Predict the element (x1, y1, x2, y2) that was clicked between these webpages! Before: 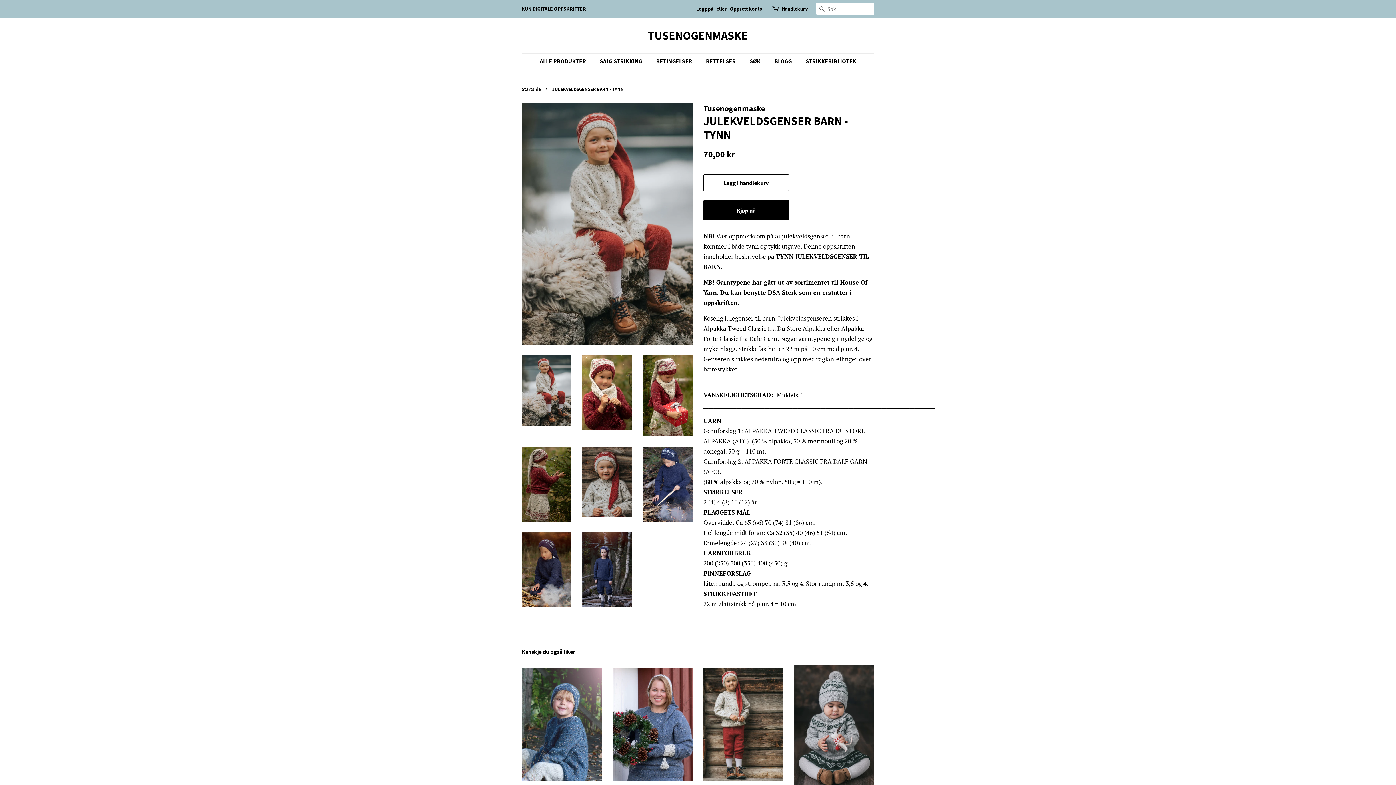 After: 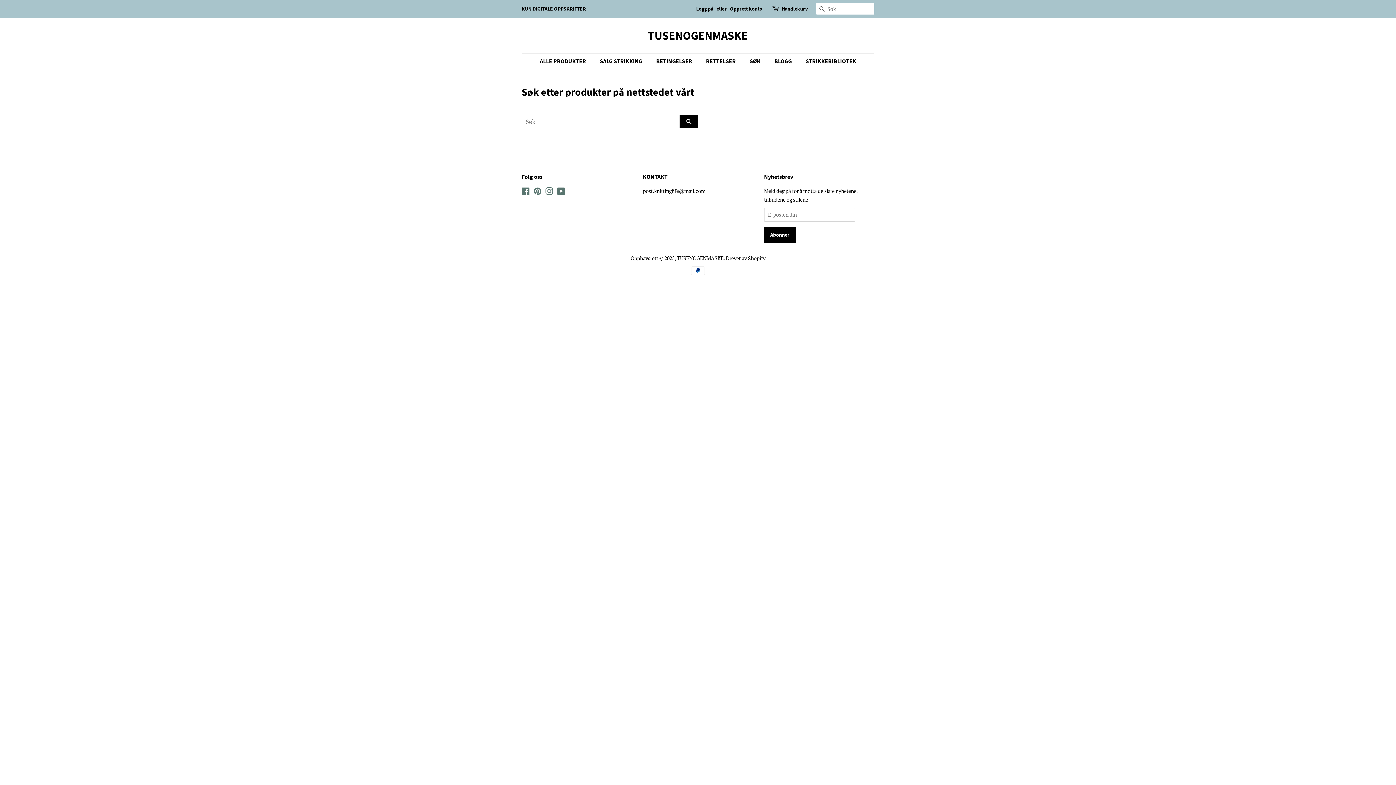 Action: label: Søk bbox: (816, 3, 828, 14)